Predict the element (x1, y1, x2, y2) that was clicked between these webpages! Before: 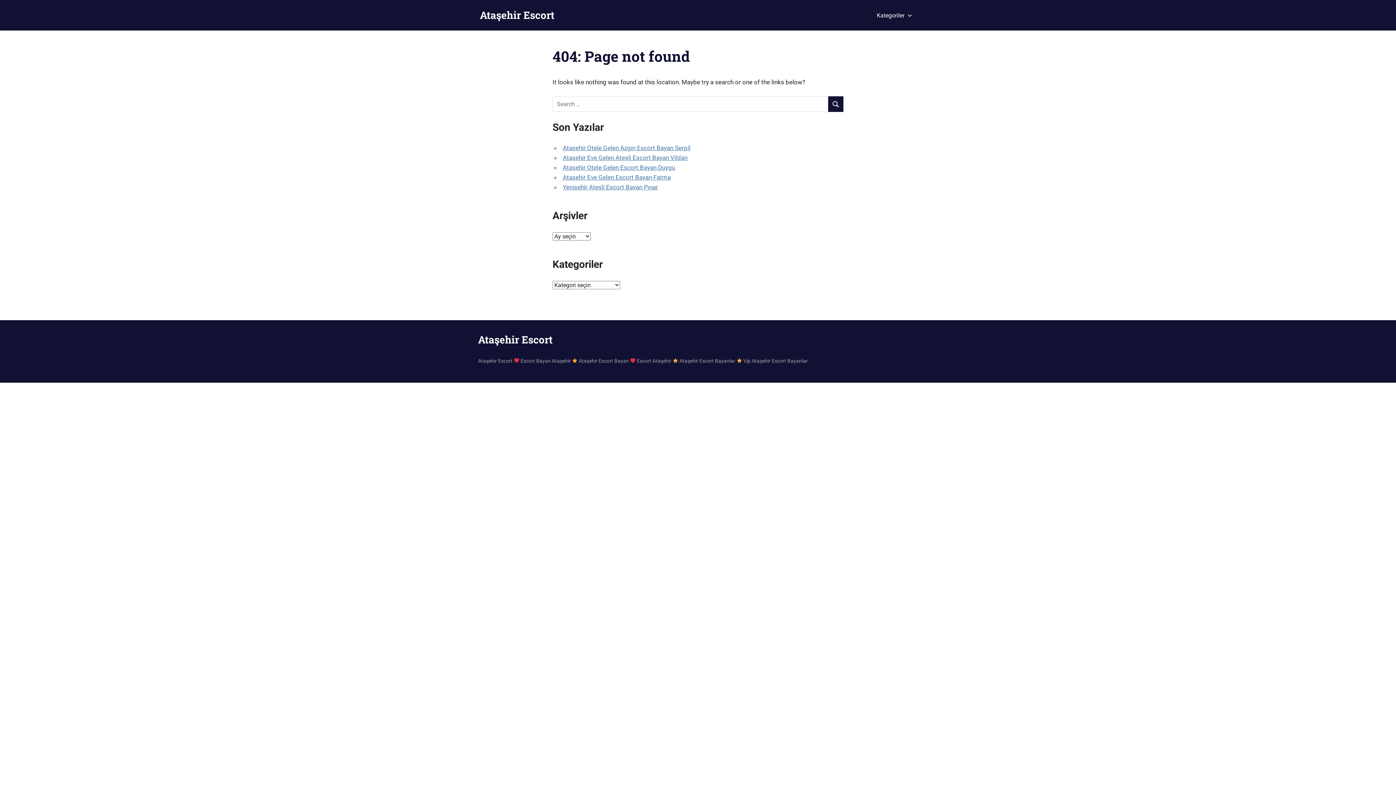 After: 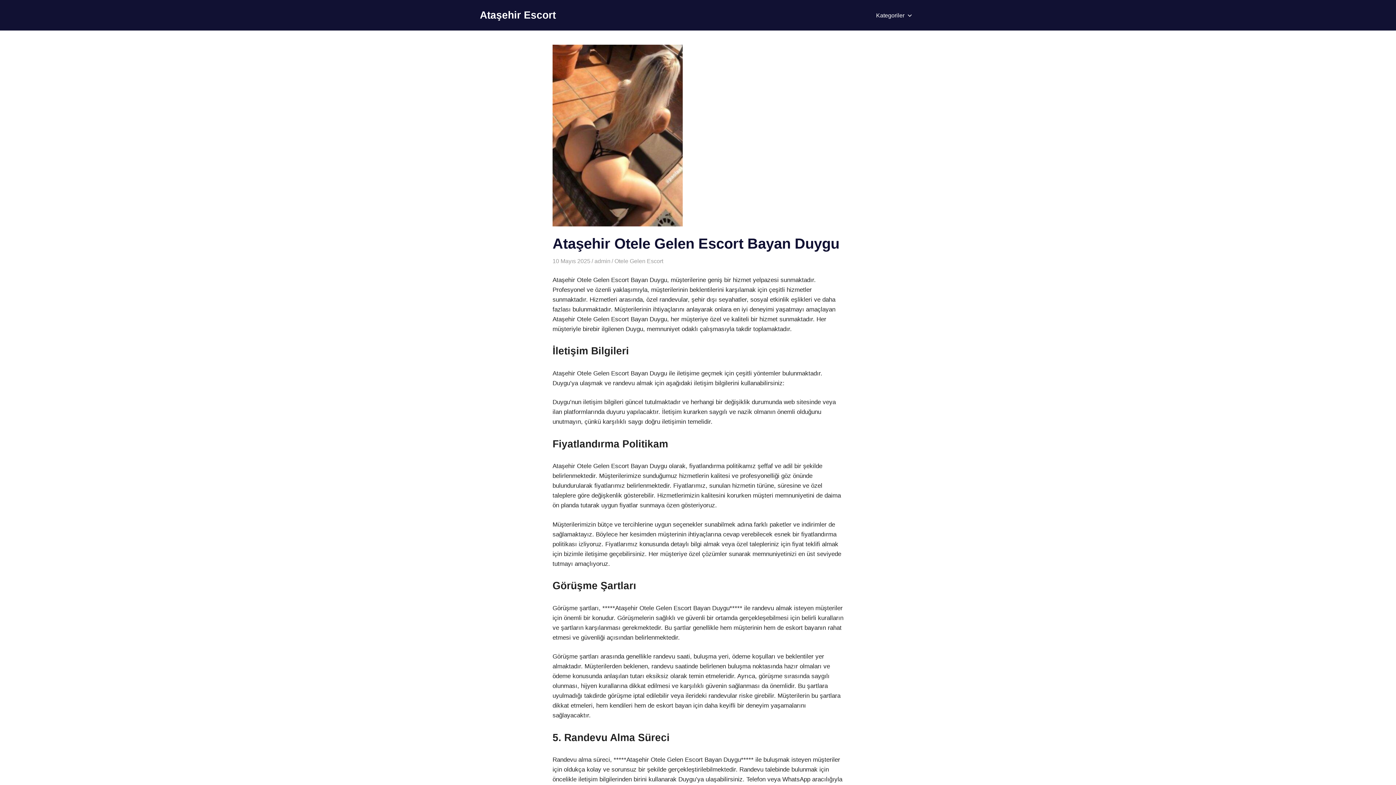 Action: bbox: (562, 164, 675, 171) label: Ataşehir Otele Gelen Escort Bayan Duygu